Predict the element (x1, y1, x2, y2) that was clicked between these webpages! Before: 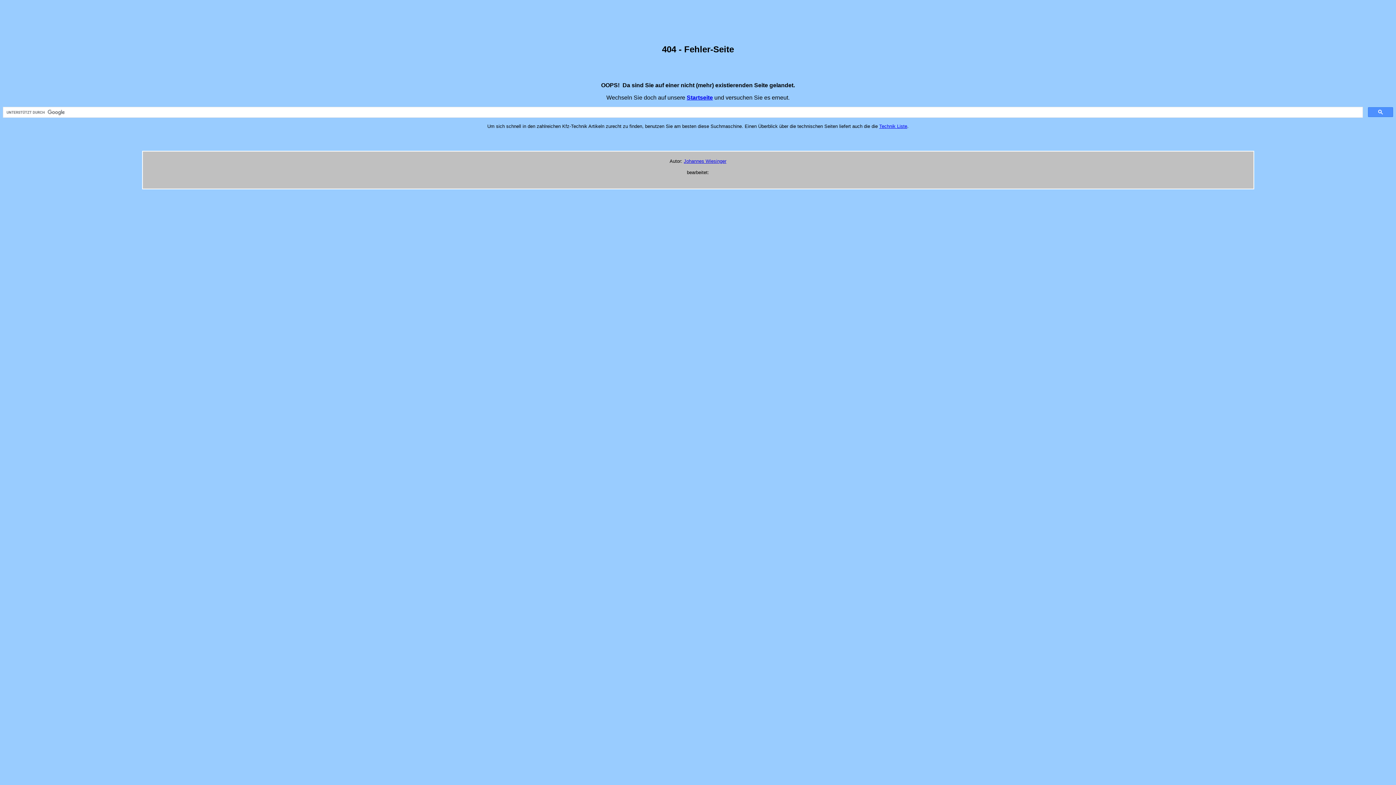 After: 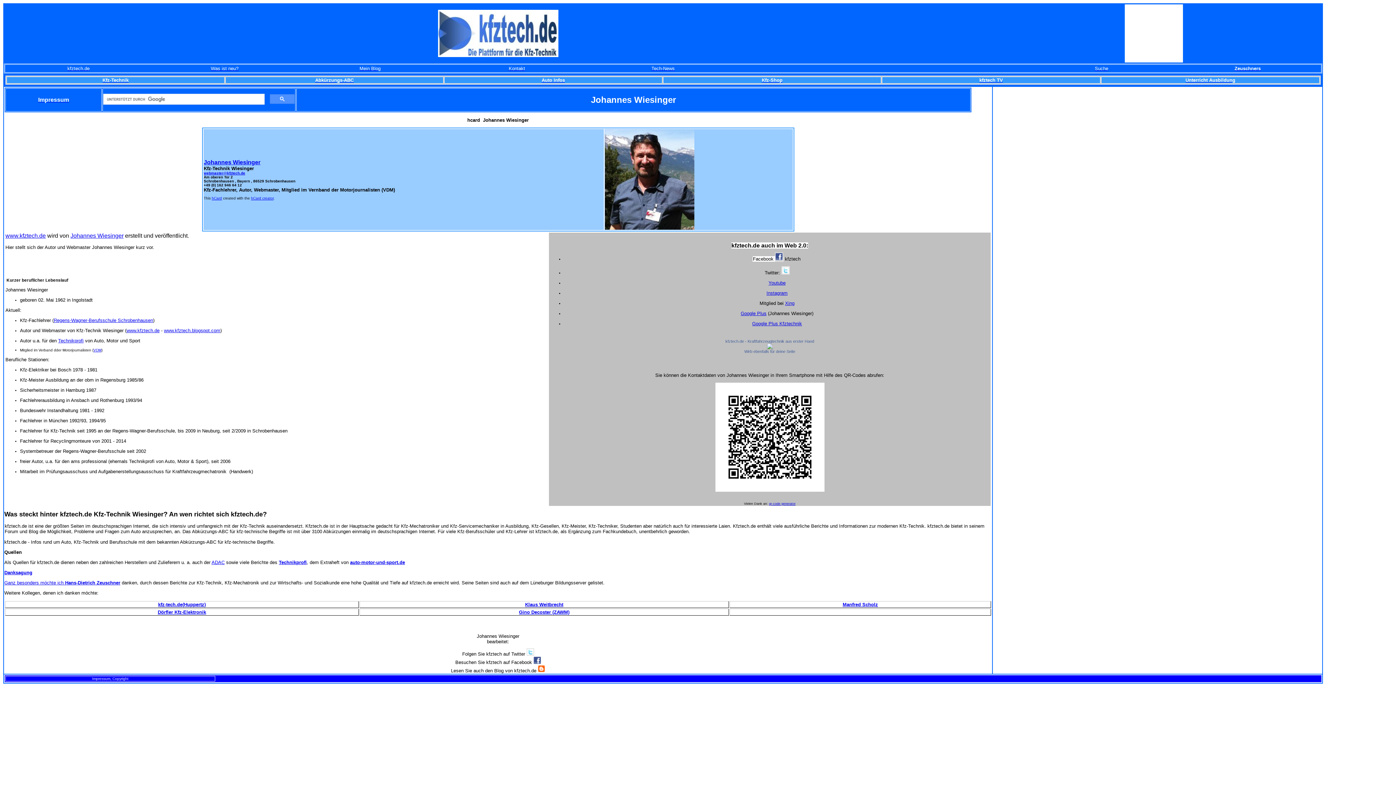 Action: bbox: (684, 157, 726, 163) label: Johannes Wiesinger